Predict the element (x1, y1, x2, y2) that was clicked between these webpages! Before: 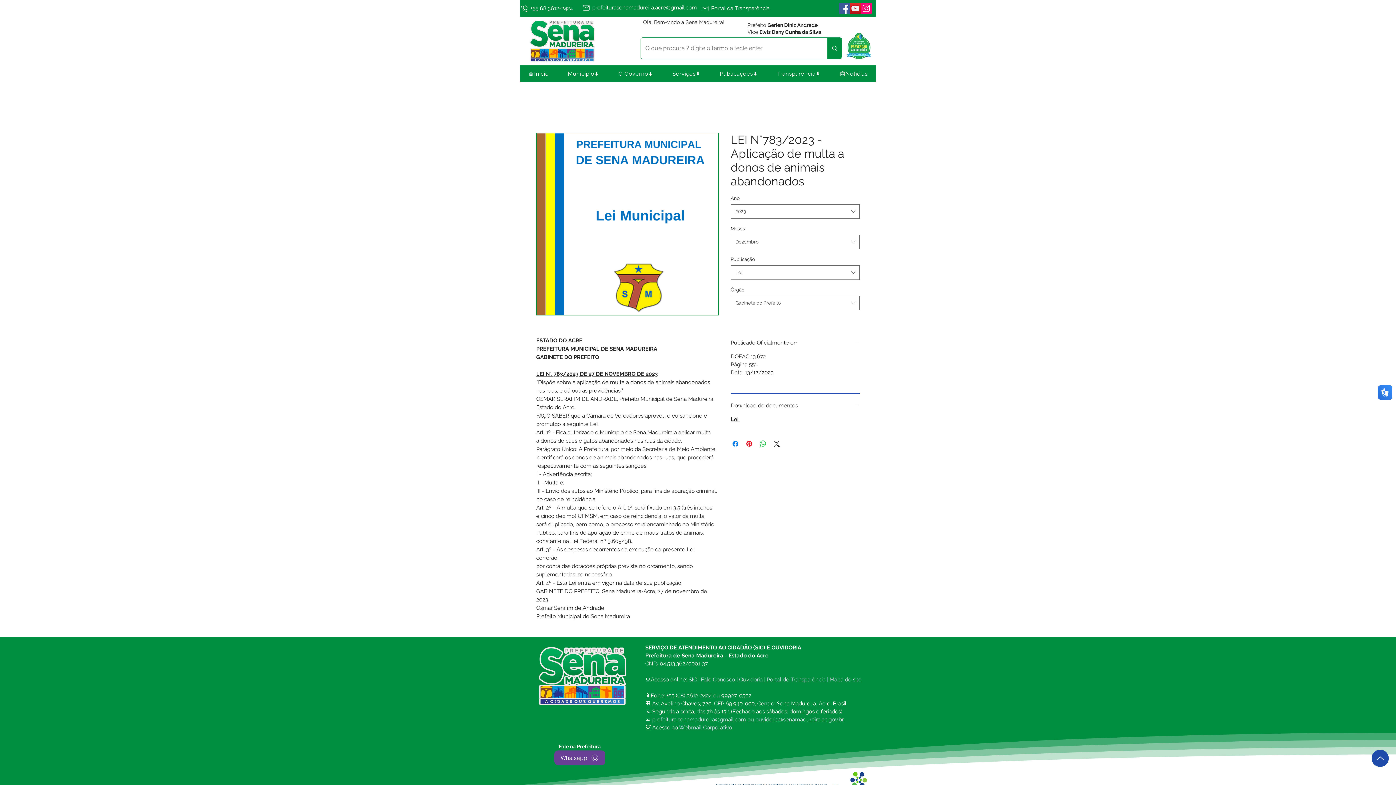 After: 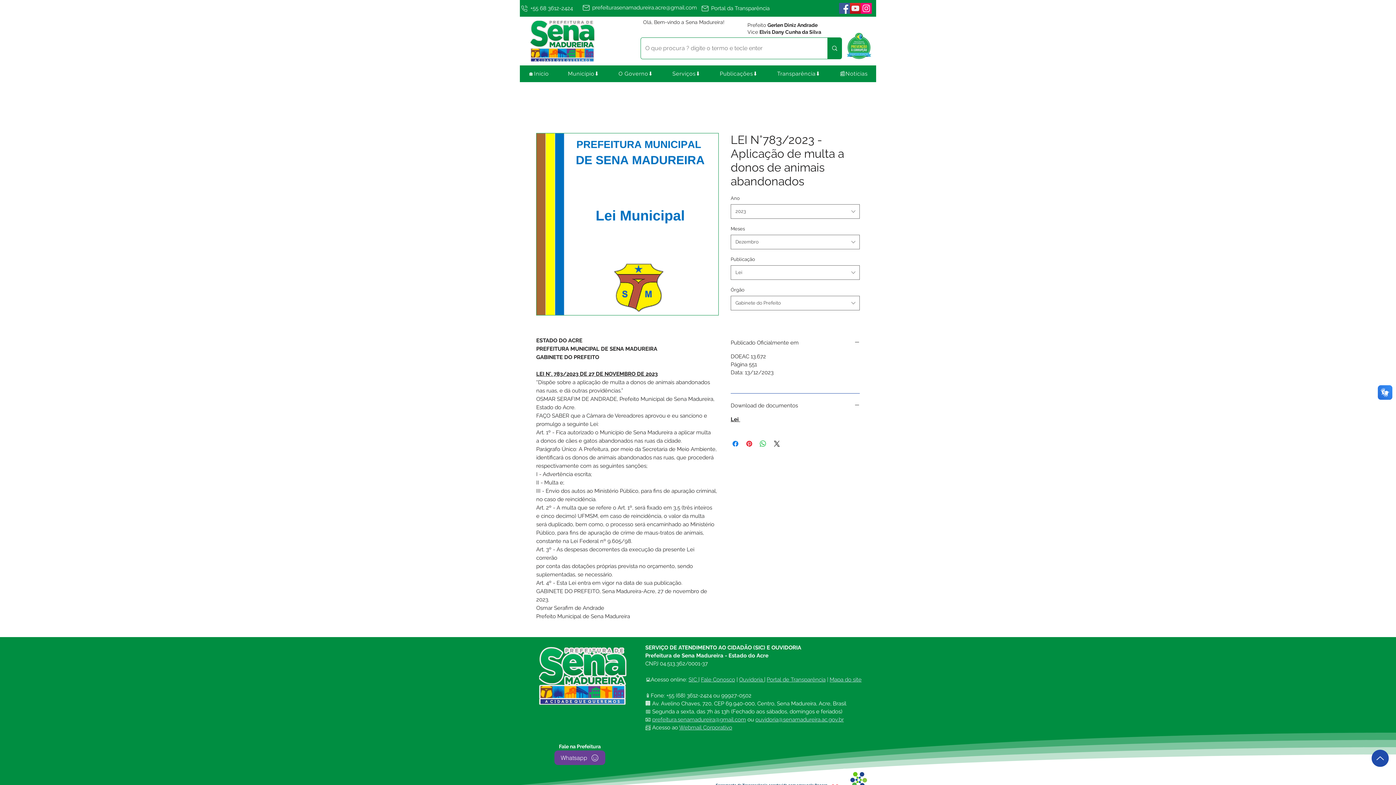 Action: bbox: (850, 2, 861, 13) label: YouTube